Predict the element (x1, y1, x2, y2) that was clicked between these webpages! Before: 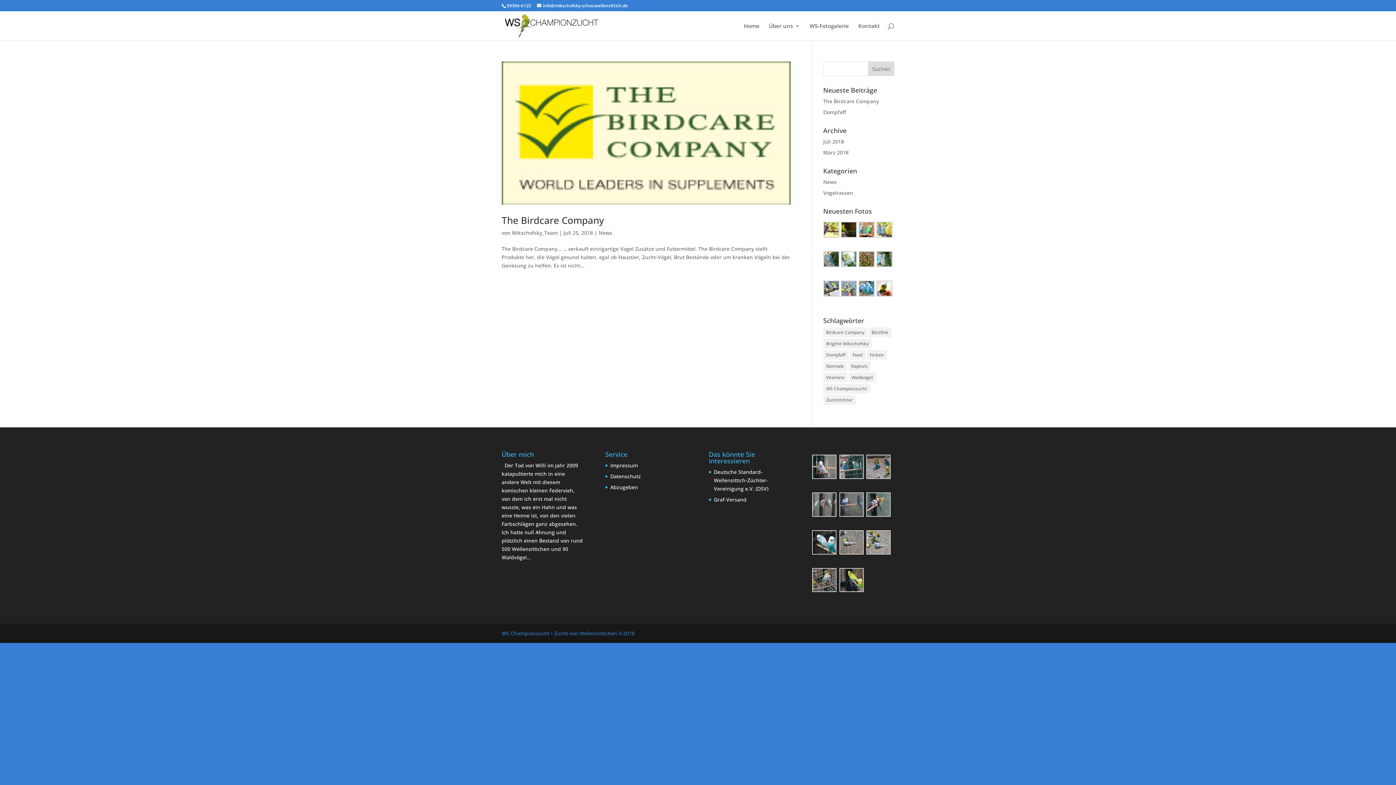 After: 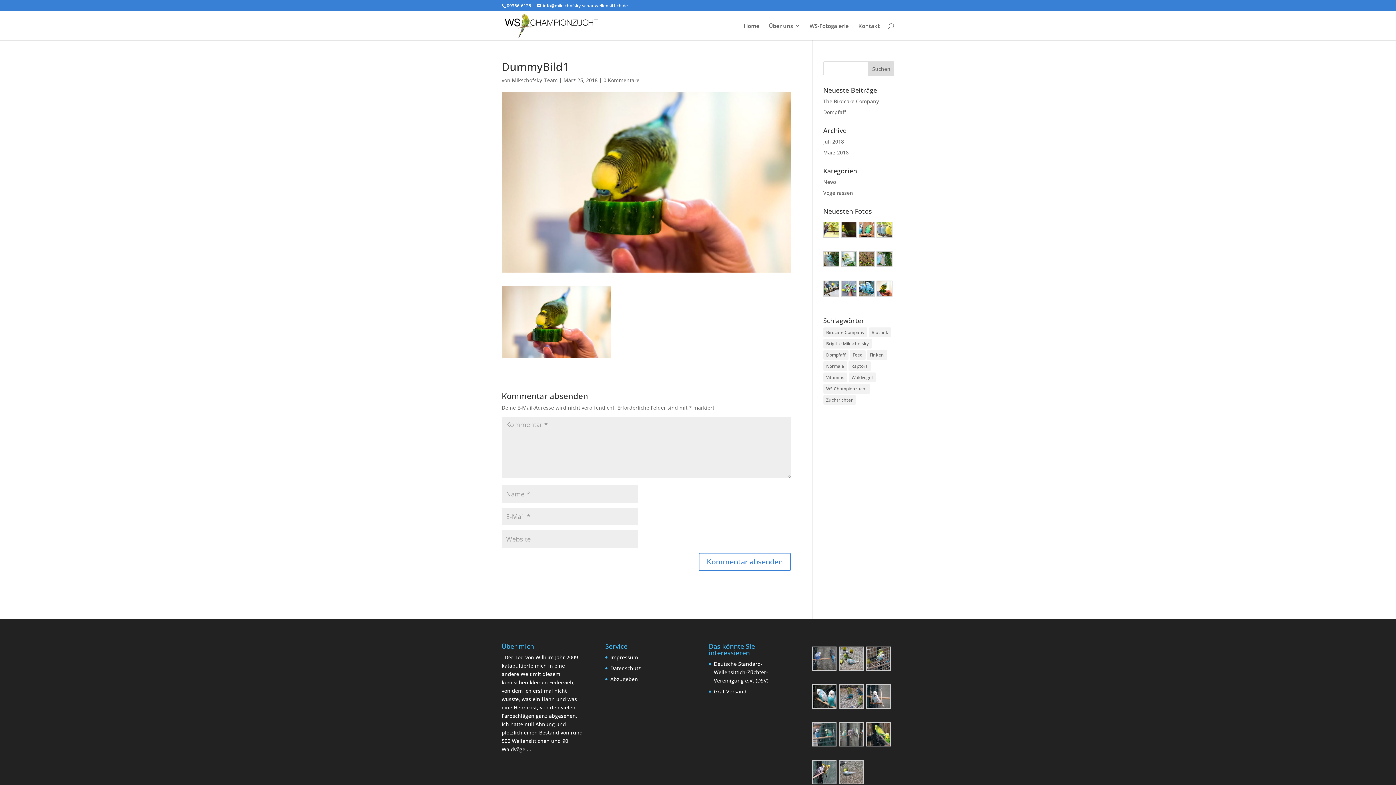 Action: bbox: (876, 280, 892, 298)